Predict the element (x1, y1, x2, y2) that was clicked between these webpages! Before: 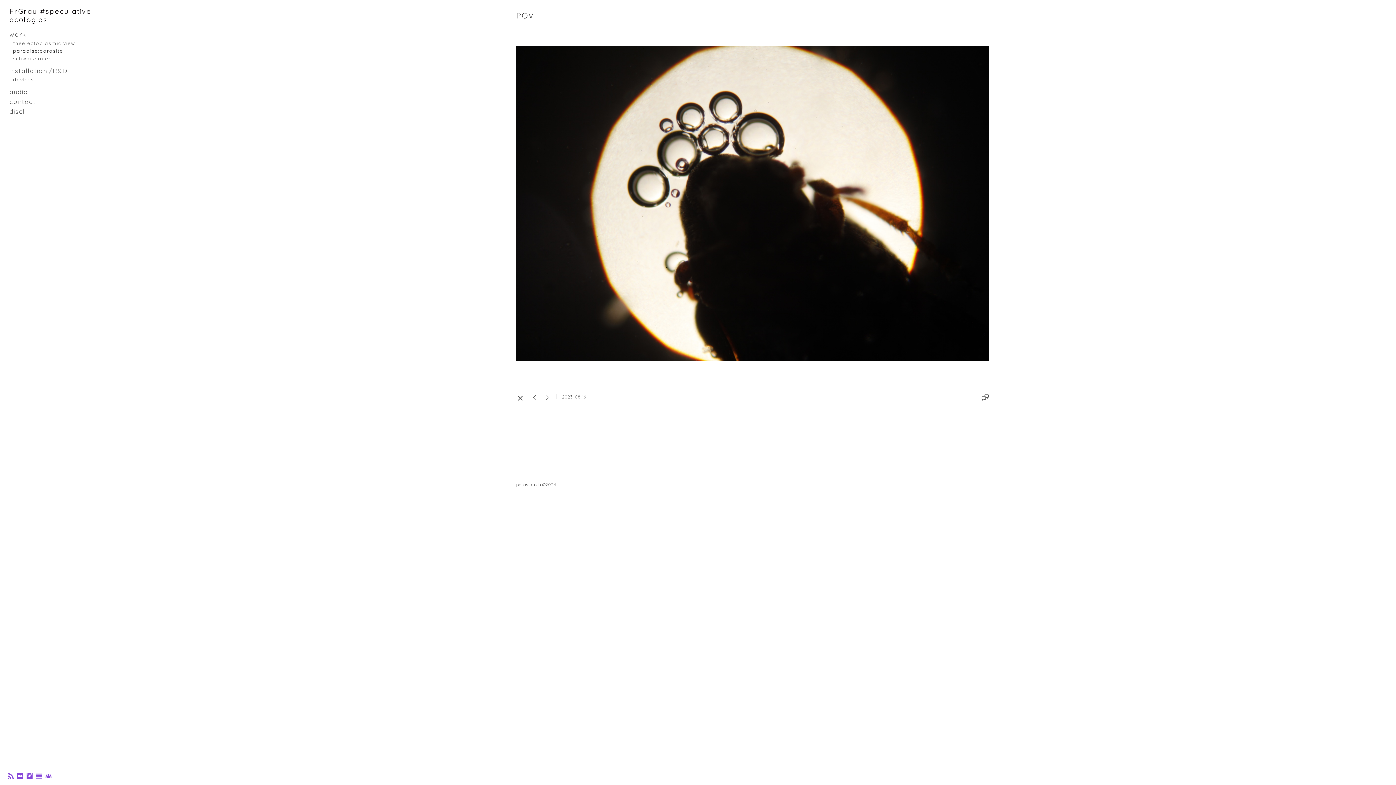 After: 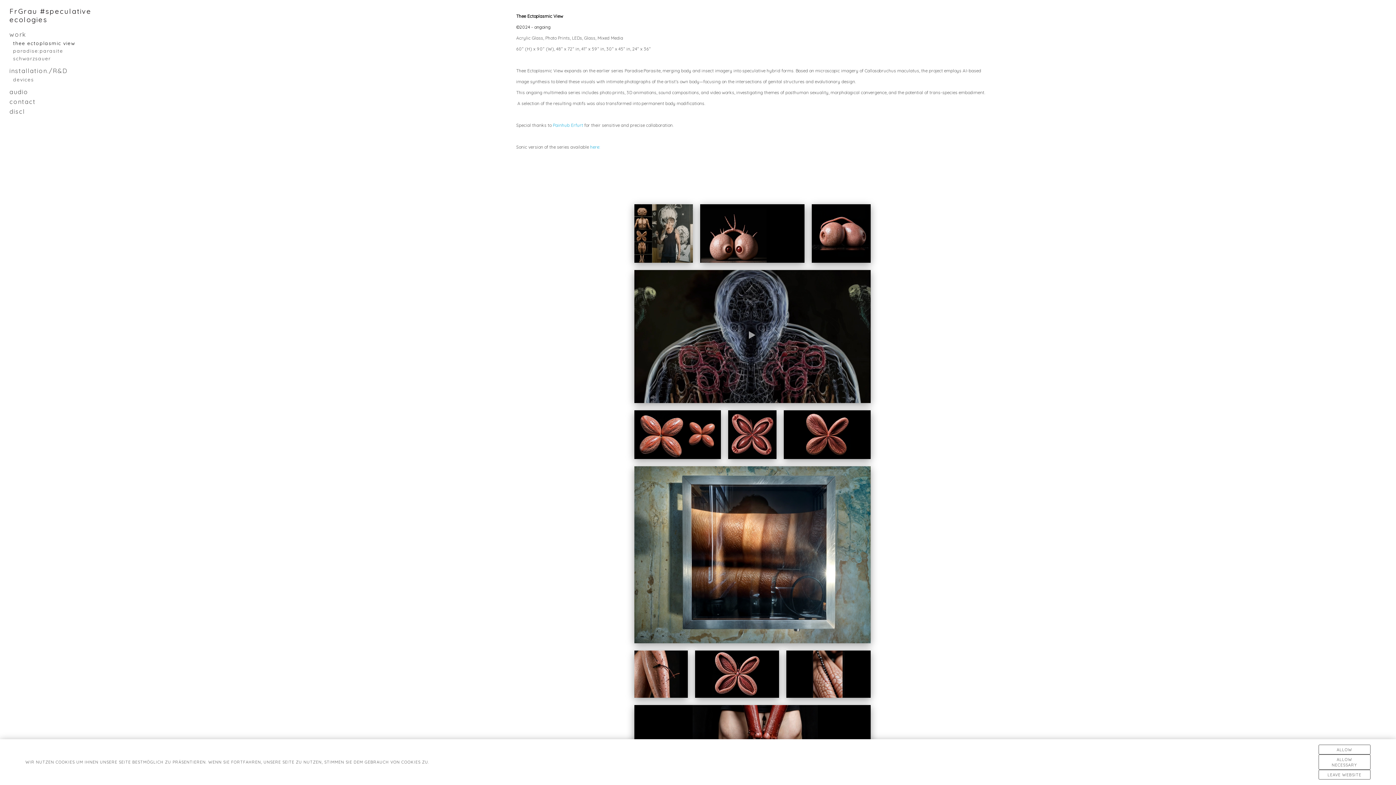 Action: bbox: (13, 40, 75, 46) label: thee ectoplasmic view